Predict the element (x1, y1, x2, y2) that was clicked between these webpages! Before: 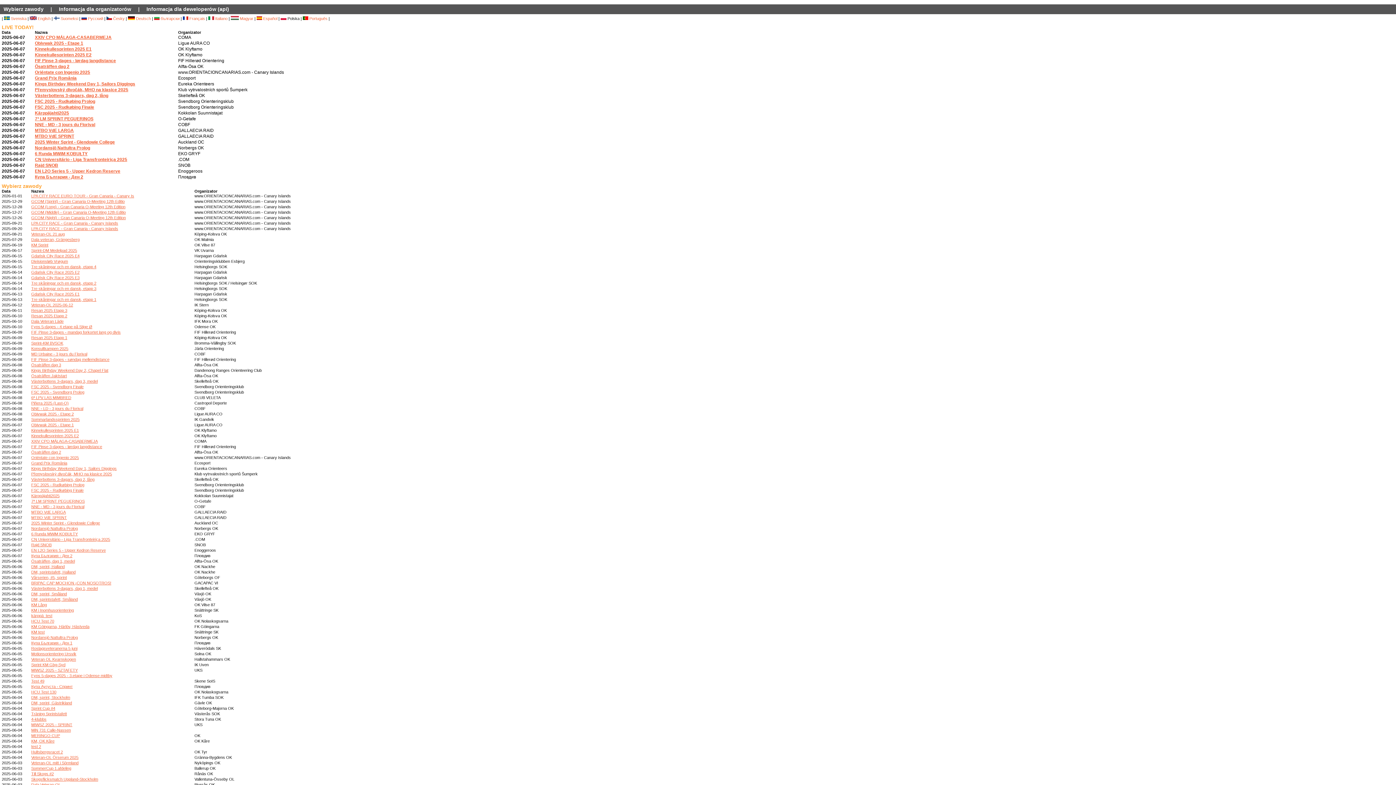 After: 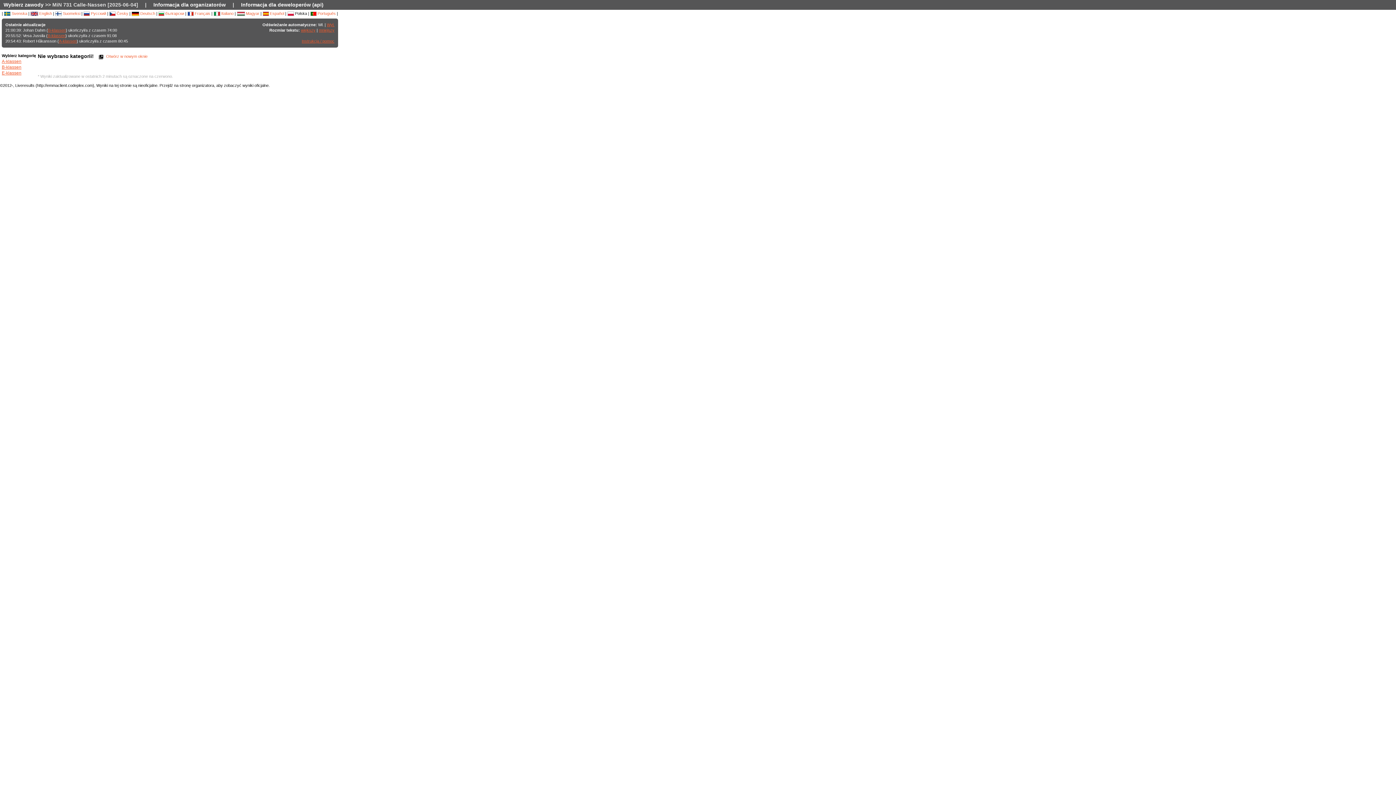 Action: label: MiN 731 Calle-Nassen bbox: (31, 728, 70, 732)